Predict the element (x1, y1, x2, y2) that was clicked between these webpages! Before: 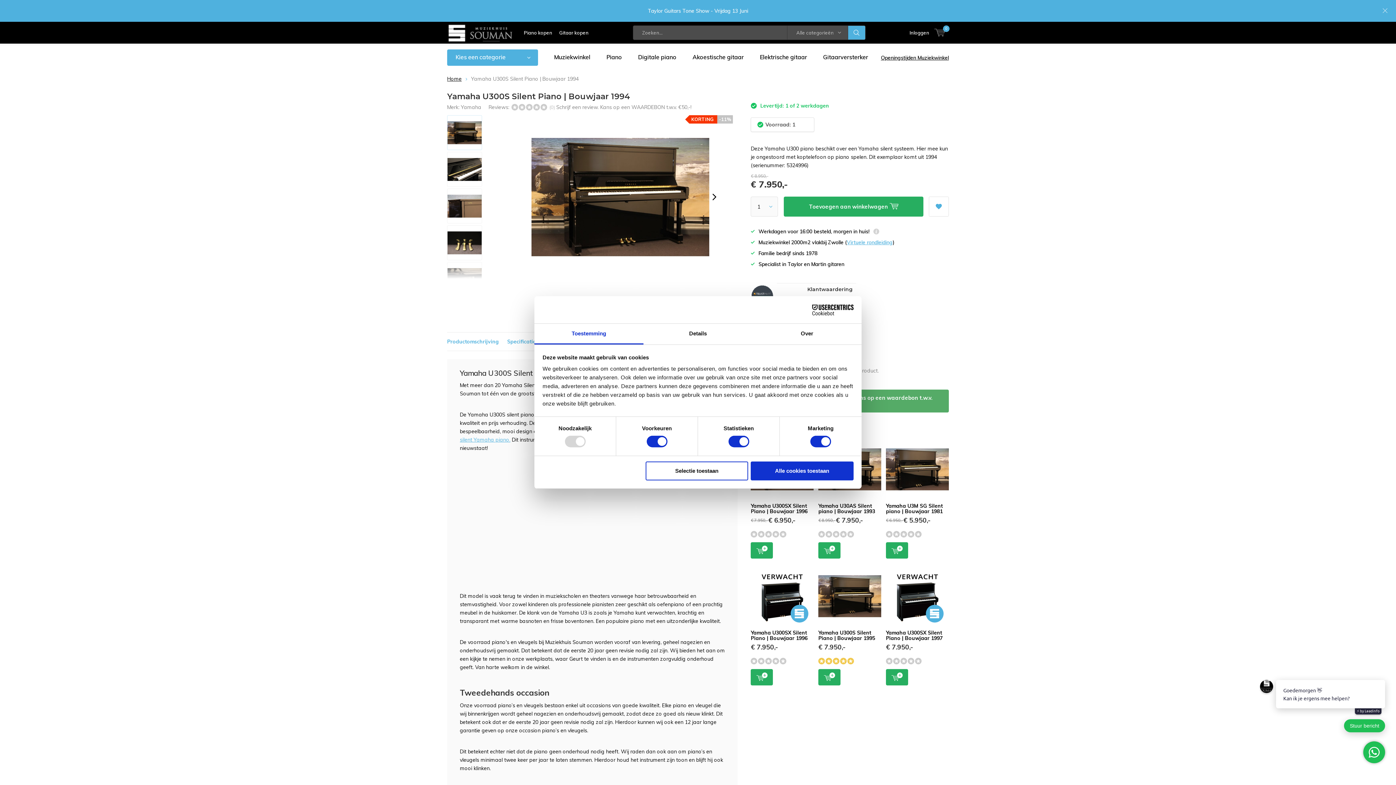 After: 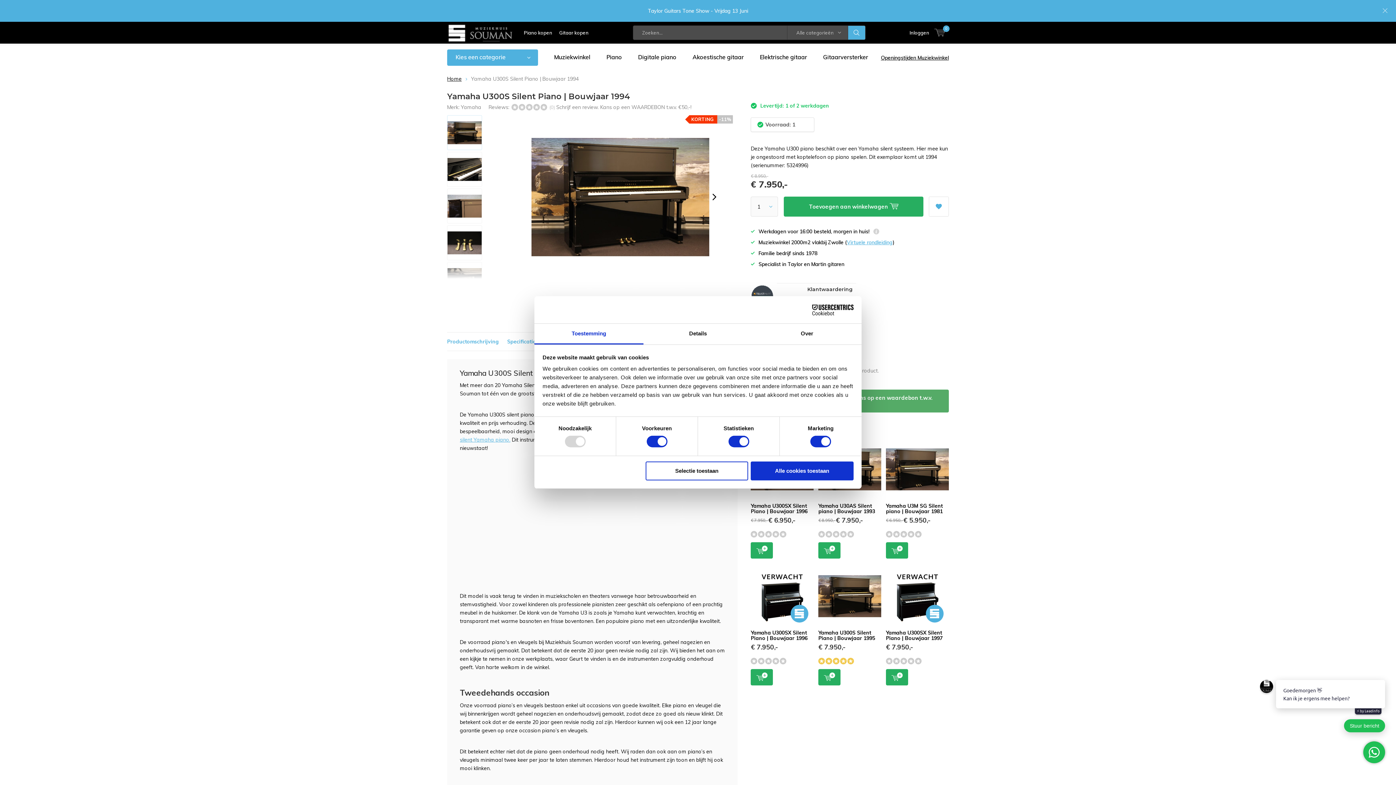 Action: bbox: (534, 323, 643, 344) label: Toestemming